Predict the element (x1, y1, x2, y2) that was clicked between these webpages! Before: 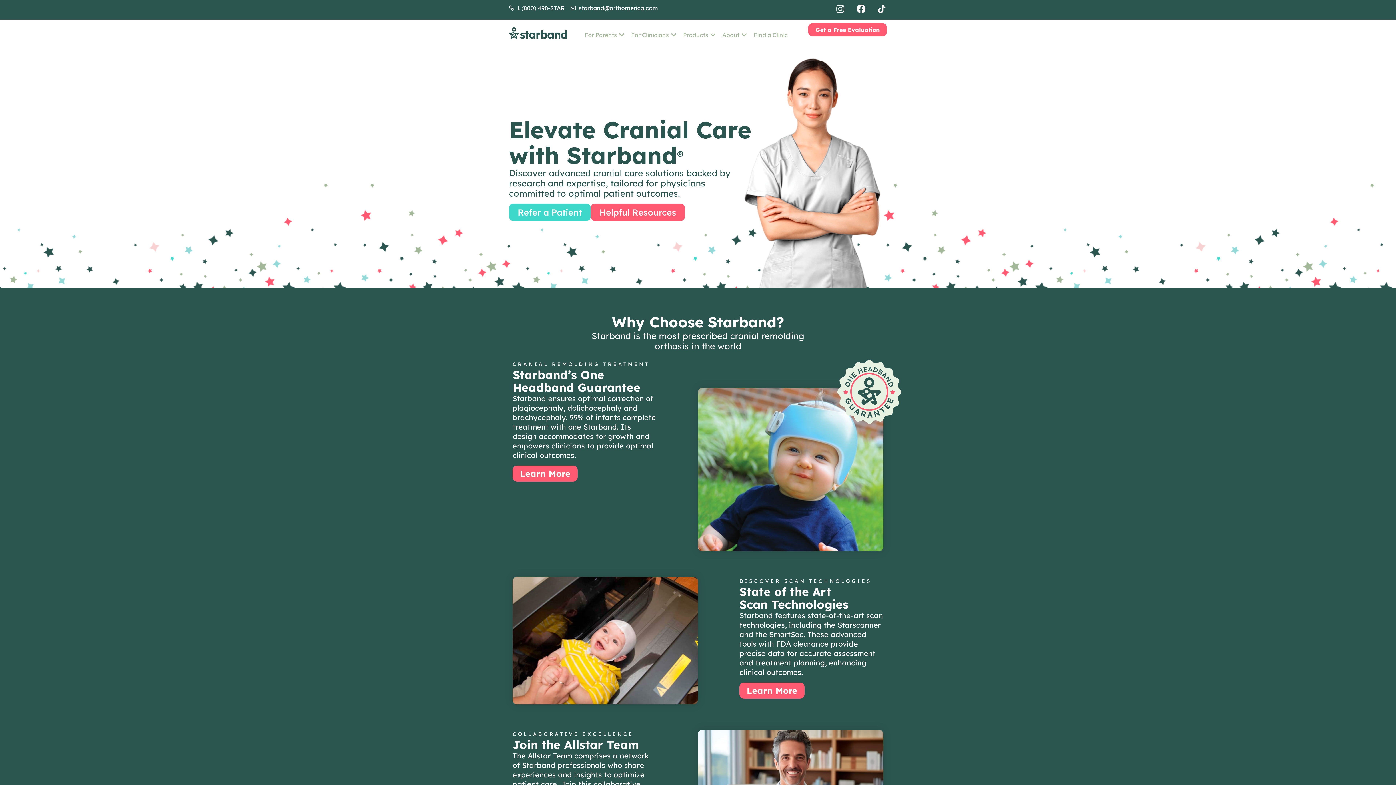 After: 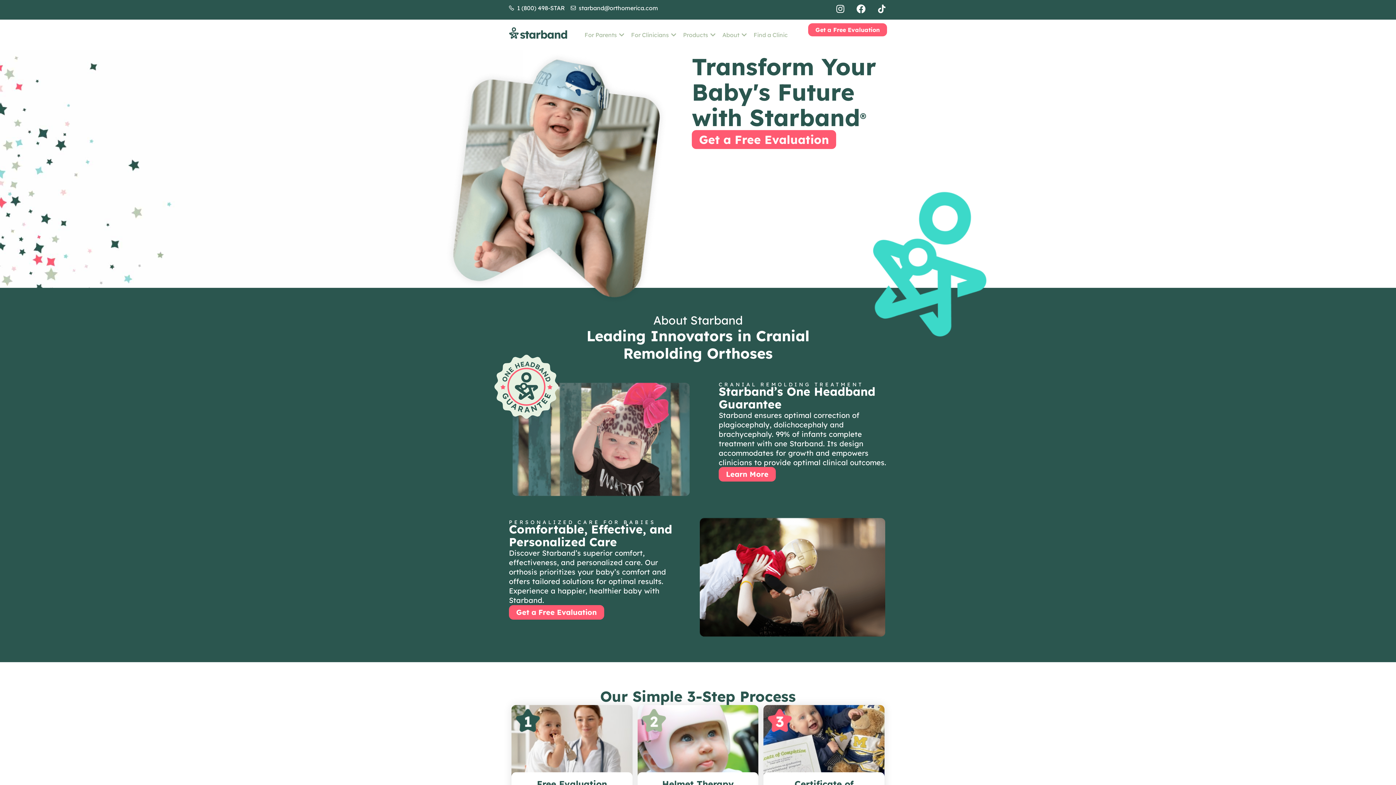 Action: bbox: (509, 27, 567, 38)